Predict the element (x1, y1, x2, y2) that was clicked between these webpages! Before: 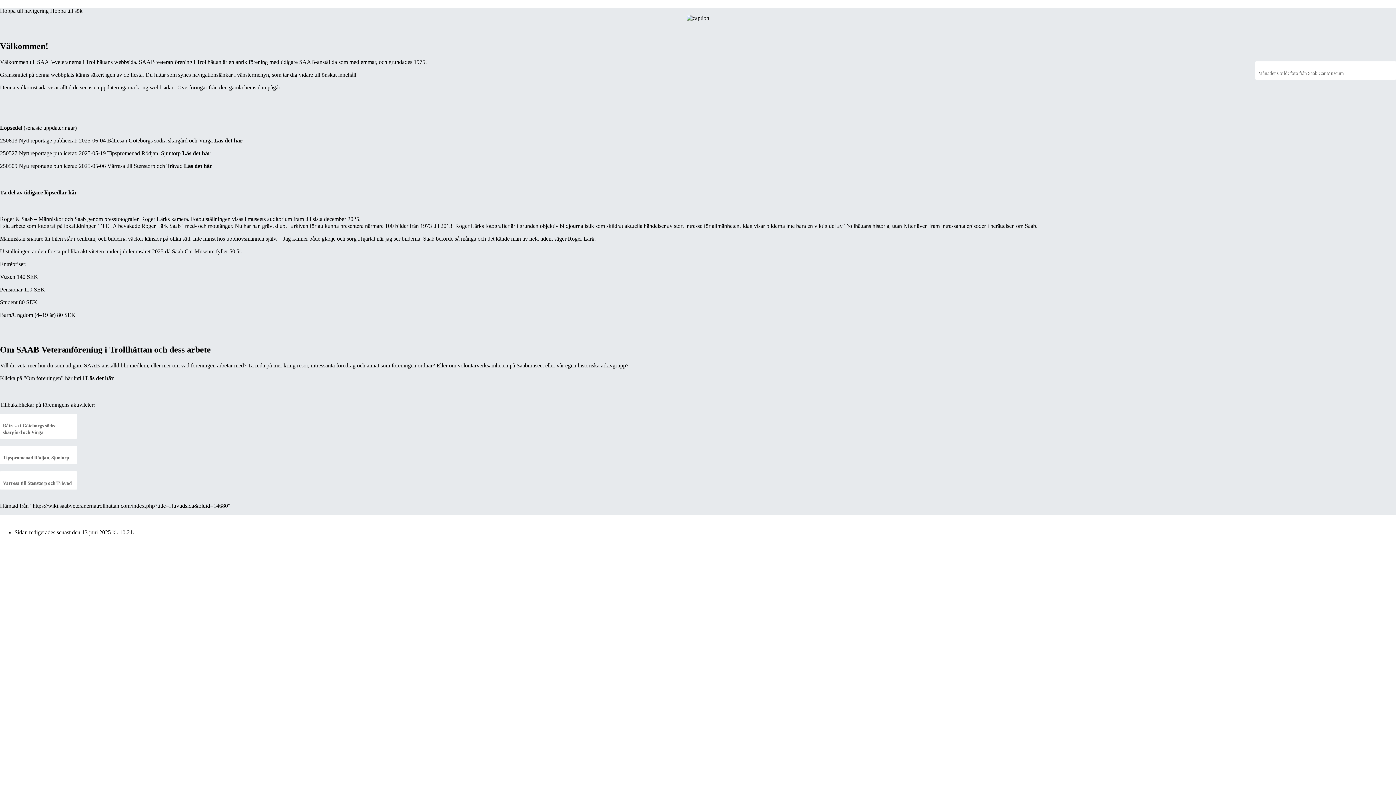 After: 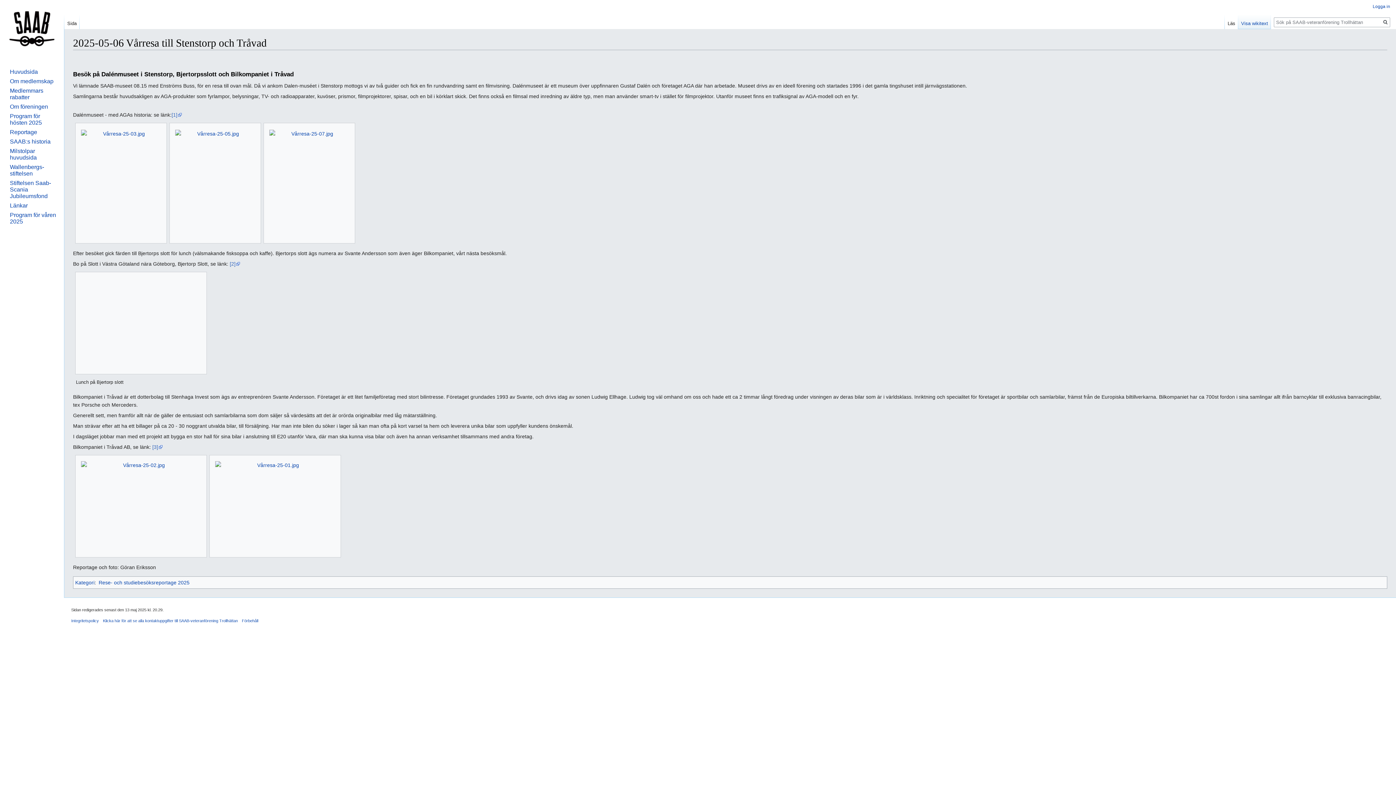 Action: bbox: (184, 162, 212, 168) label: Läs det här